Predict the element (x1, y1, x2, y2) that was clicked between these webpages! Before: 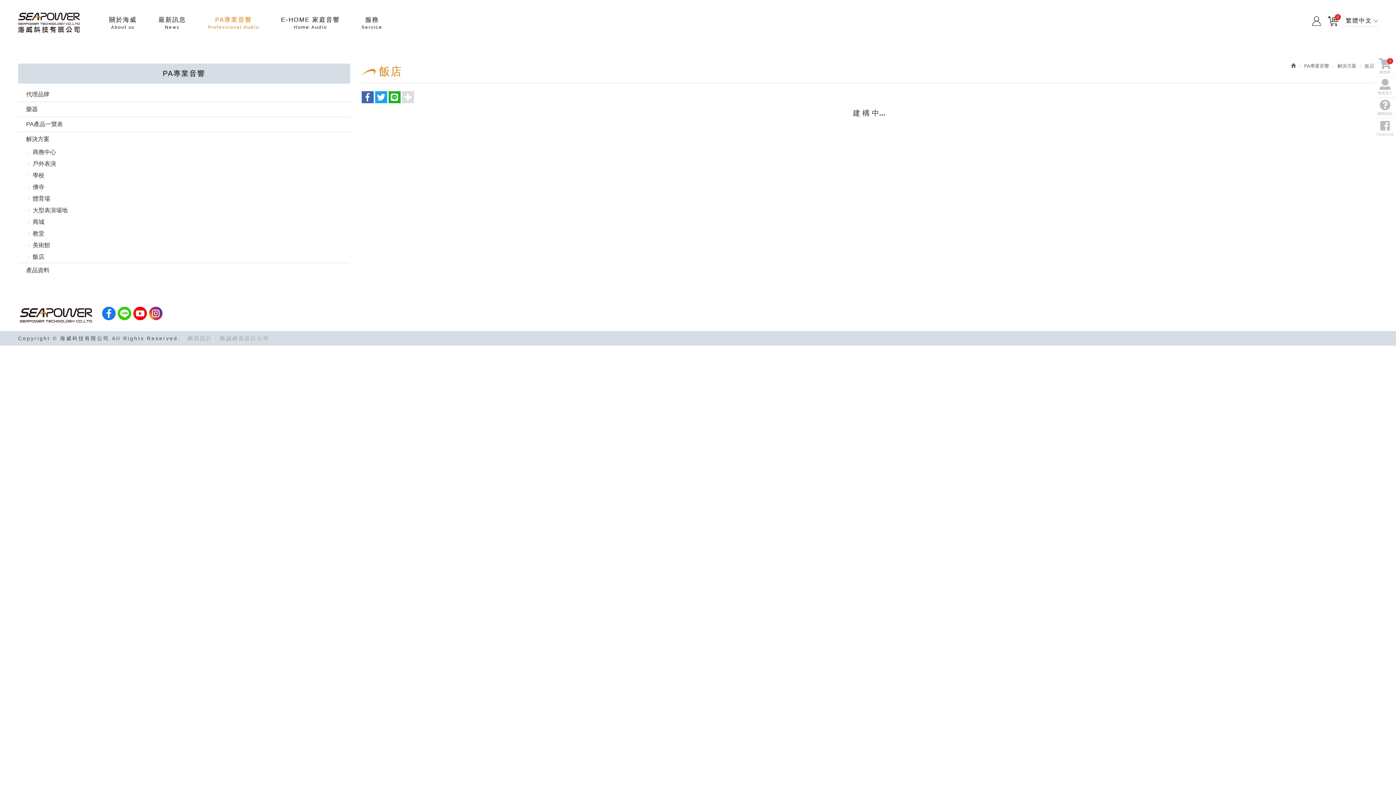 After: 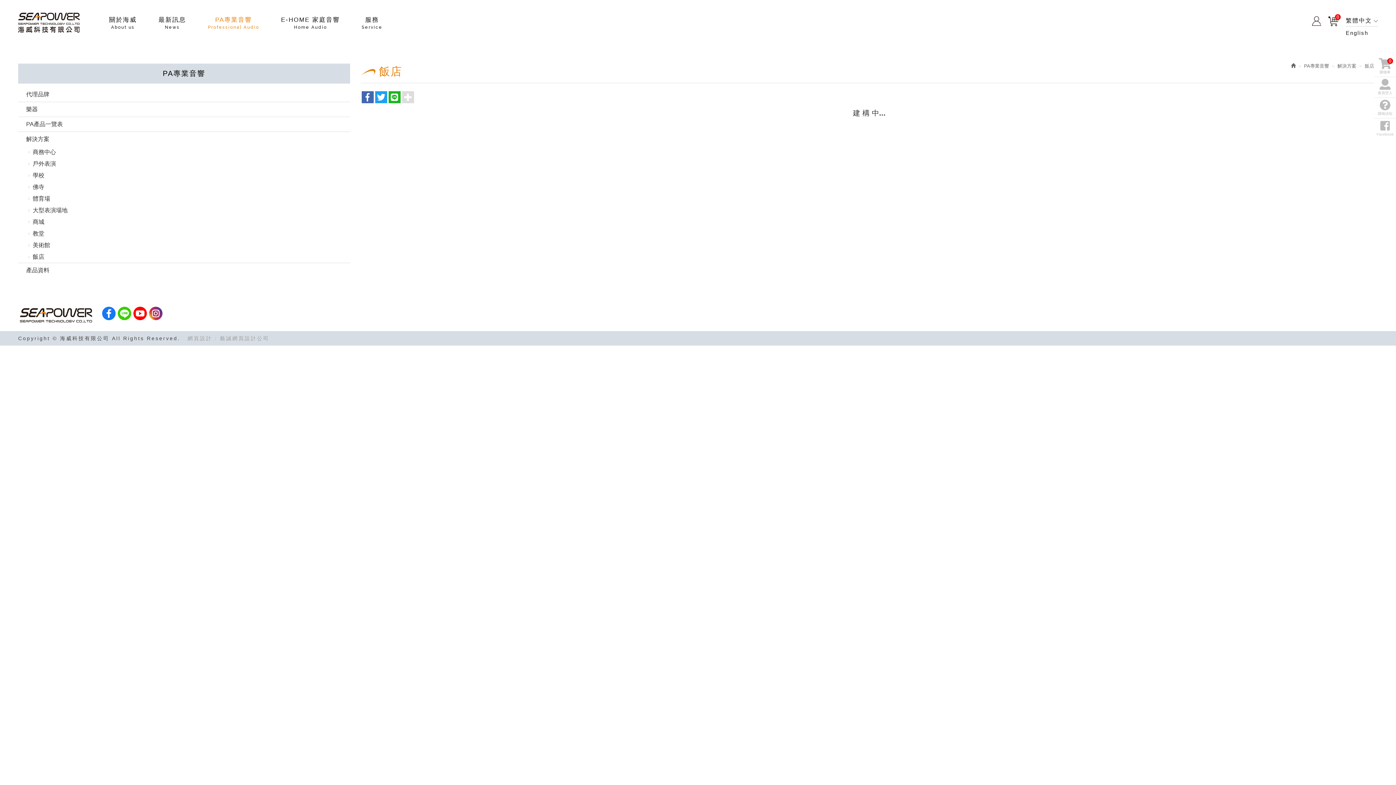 Action: label: 繁體中文 bbox: (1346, 16, 1378, 26)